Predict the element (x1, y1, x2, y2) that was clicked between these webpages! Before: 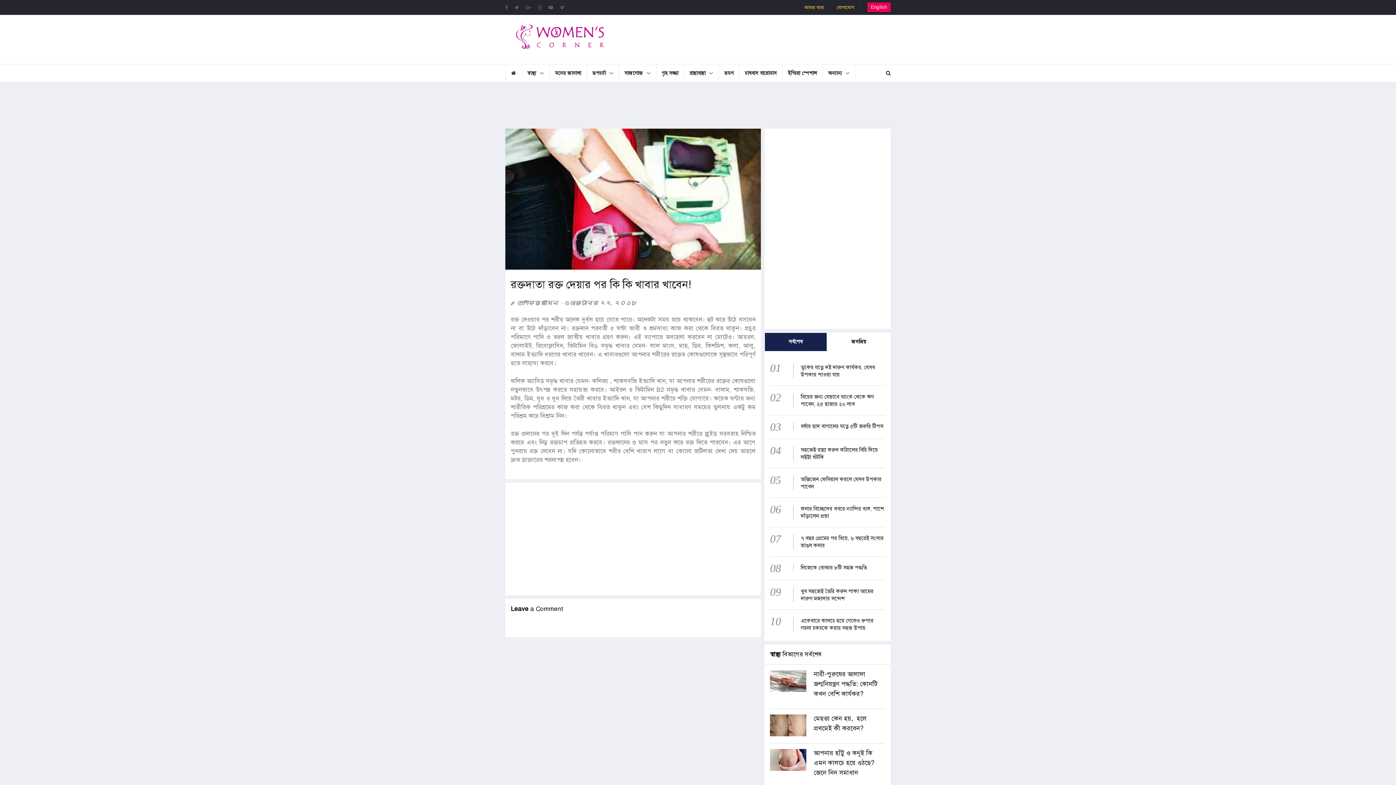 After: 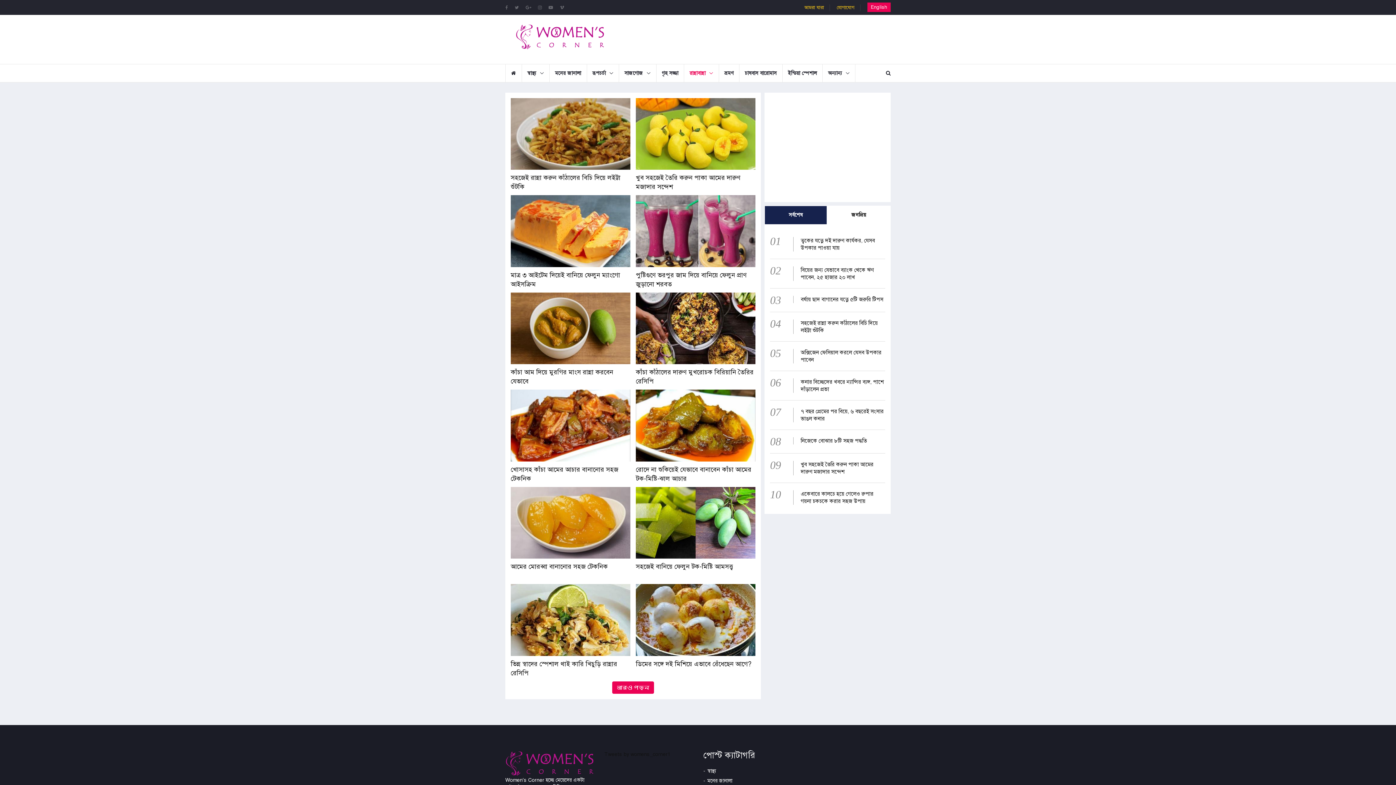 Action: label: রান্নাবান্না bbox: (684, 64, 718, 82)